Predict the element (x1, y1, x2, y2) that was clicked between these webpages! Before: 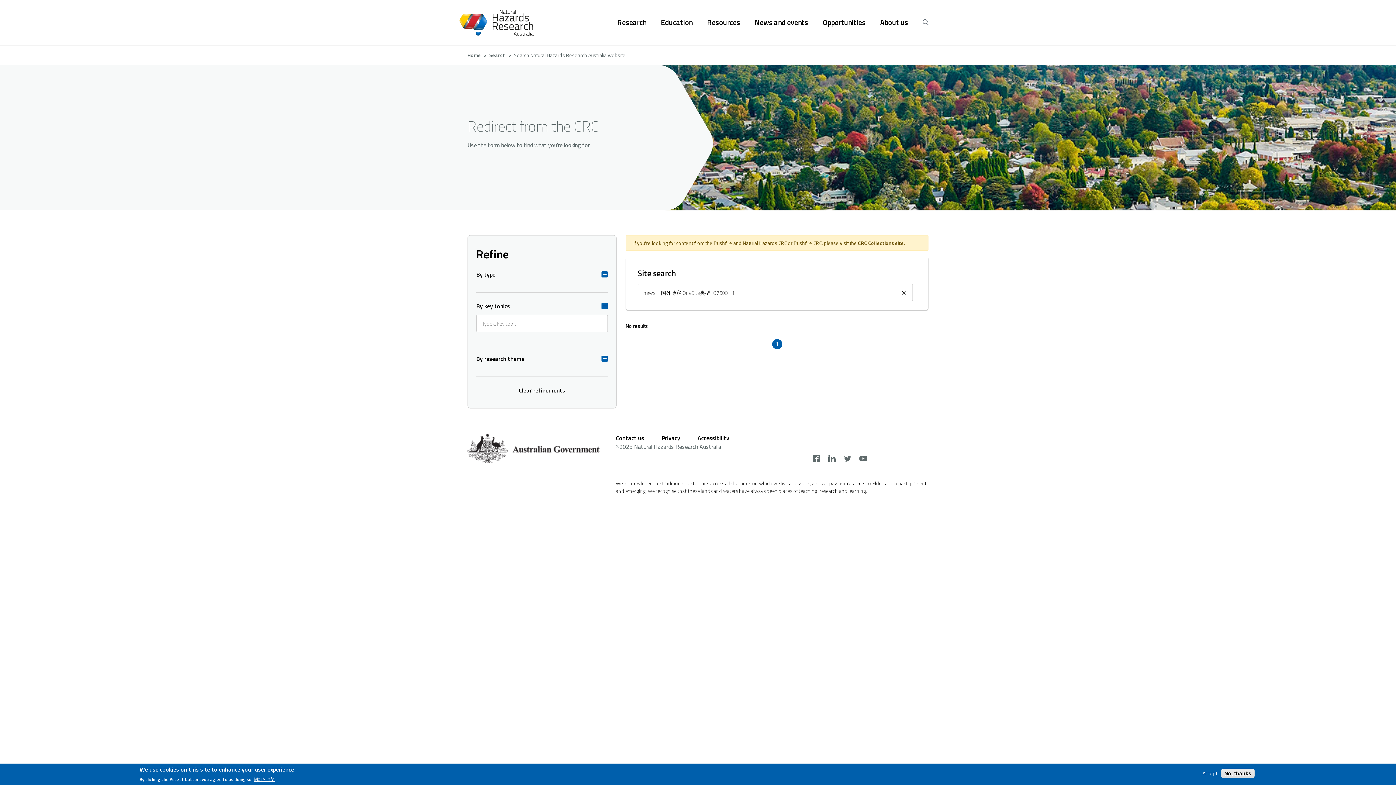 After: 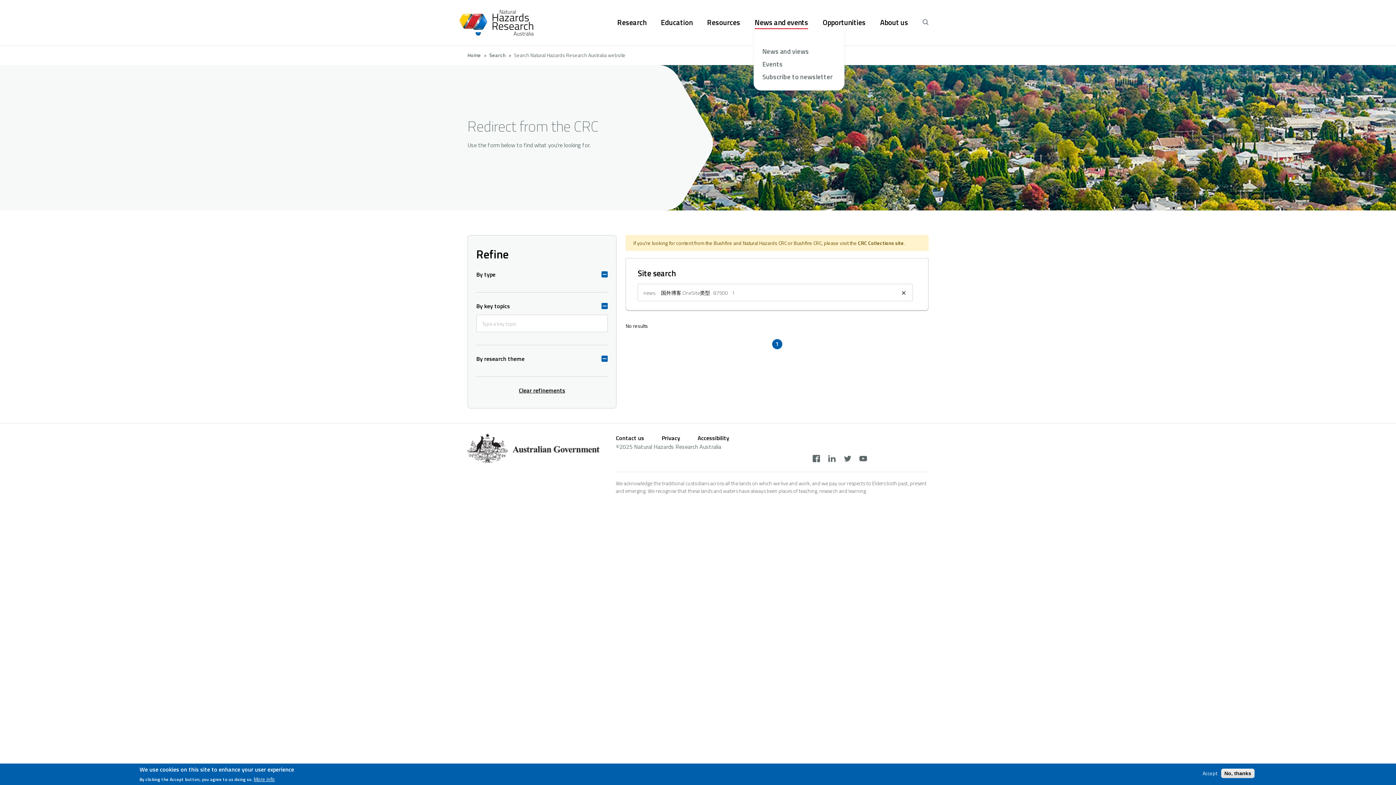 Action: bbox: (754, 17, 808, 28) label: News and events